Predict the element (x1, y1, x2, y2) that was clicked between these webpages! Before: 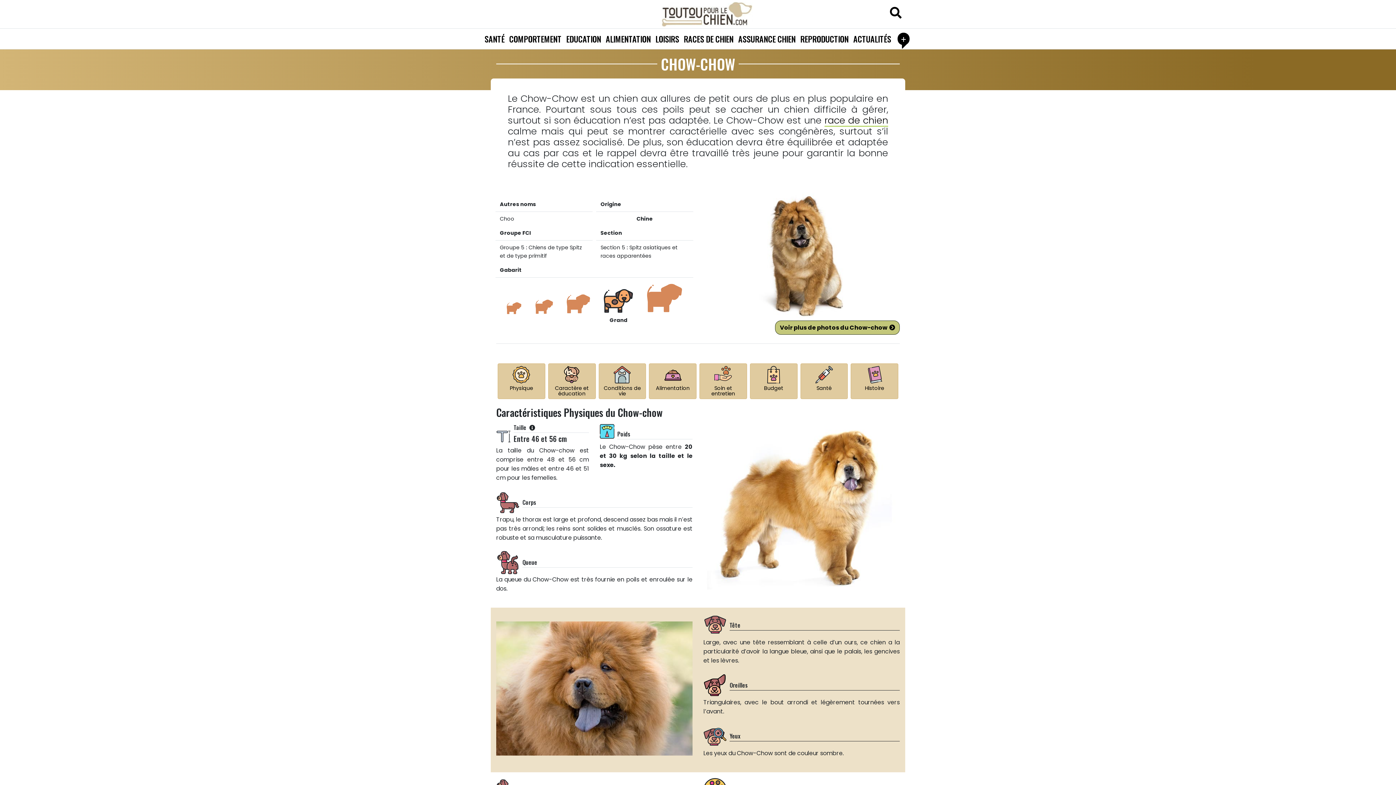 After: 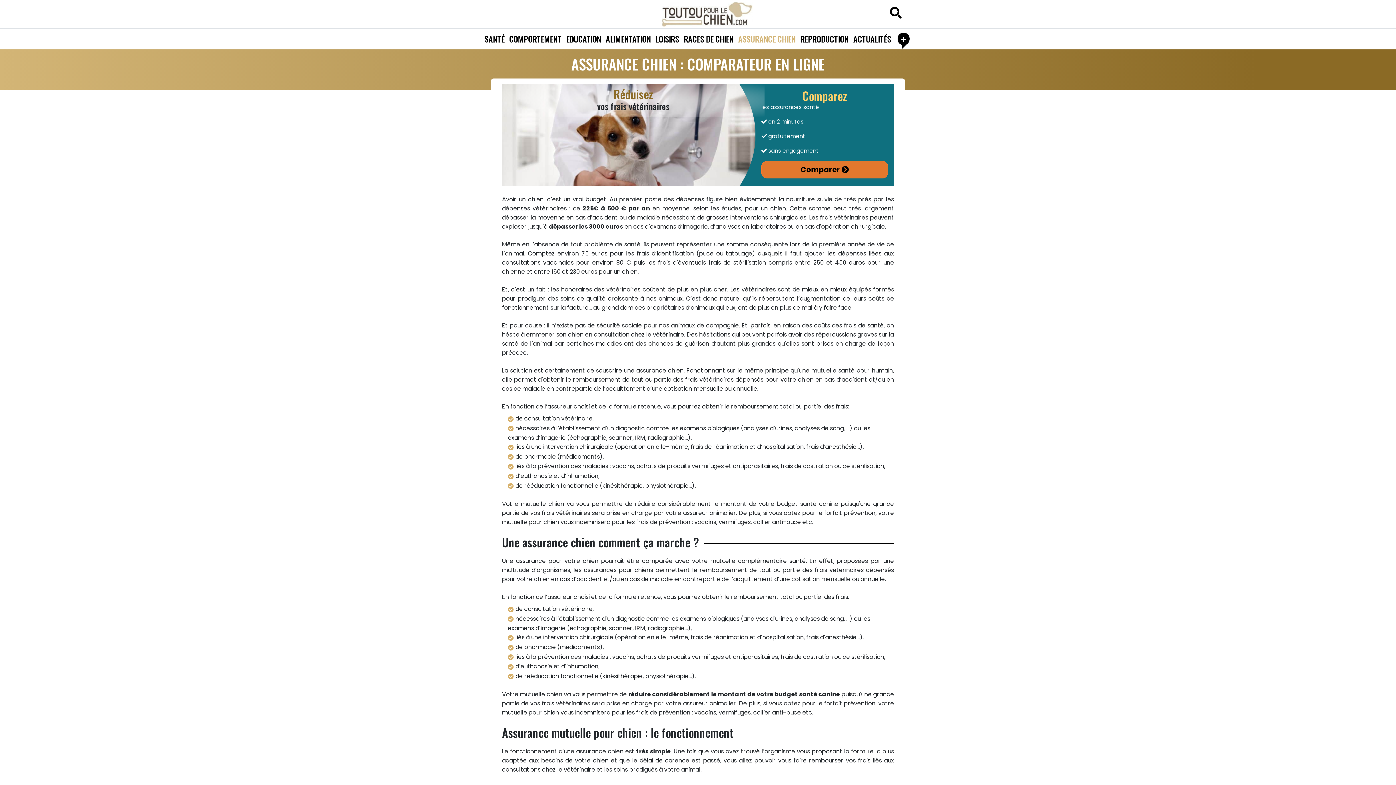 Action: bbox: (736, 28, 798, 49) label: ASSURANCE CHIEN